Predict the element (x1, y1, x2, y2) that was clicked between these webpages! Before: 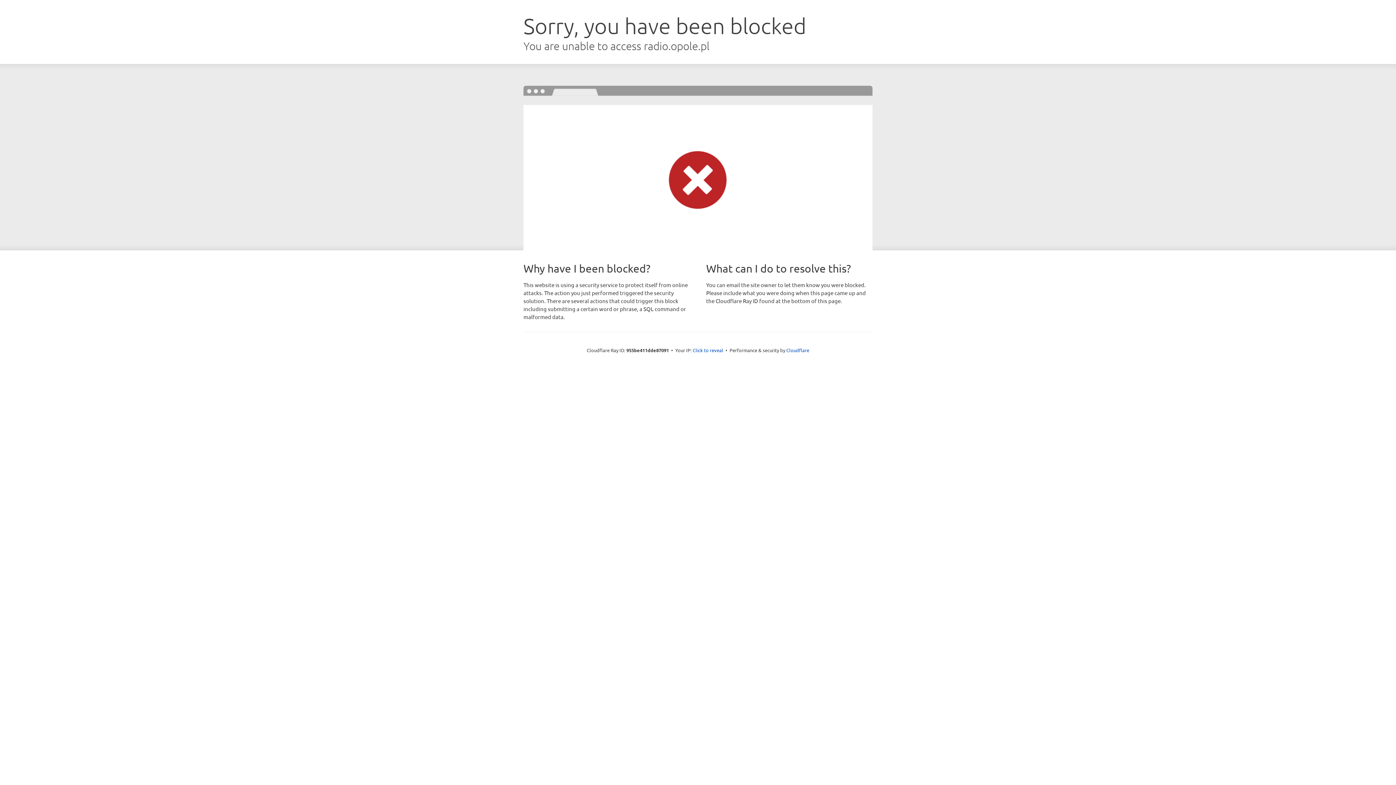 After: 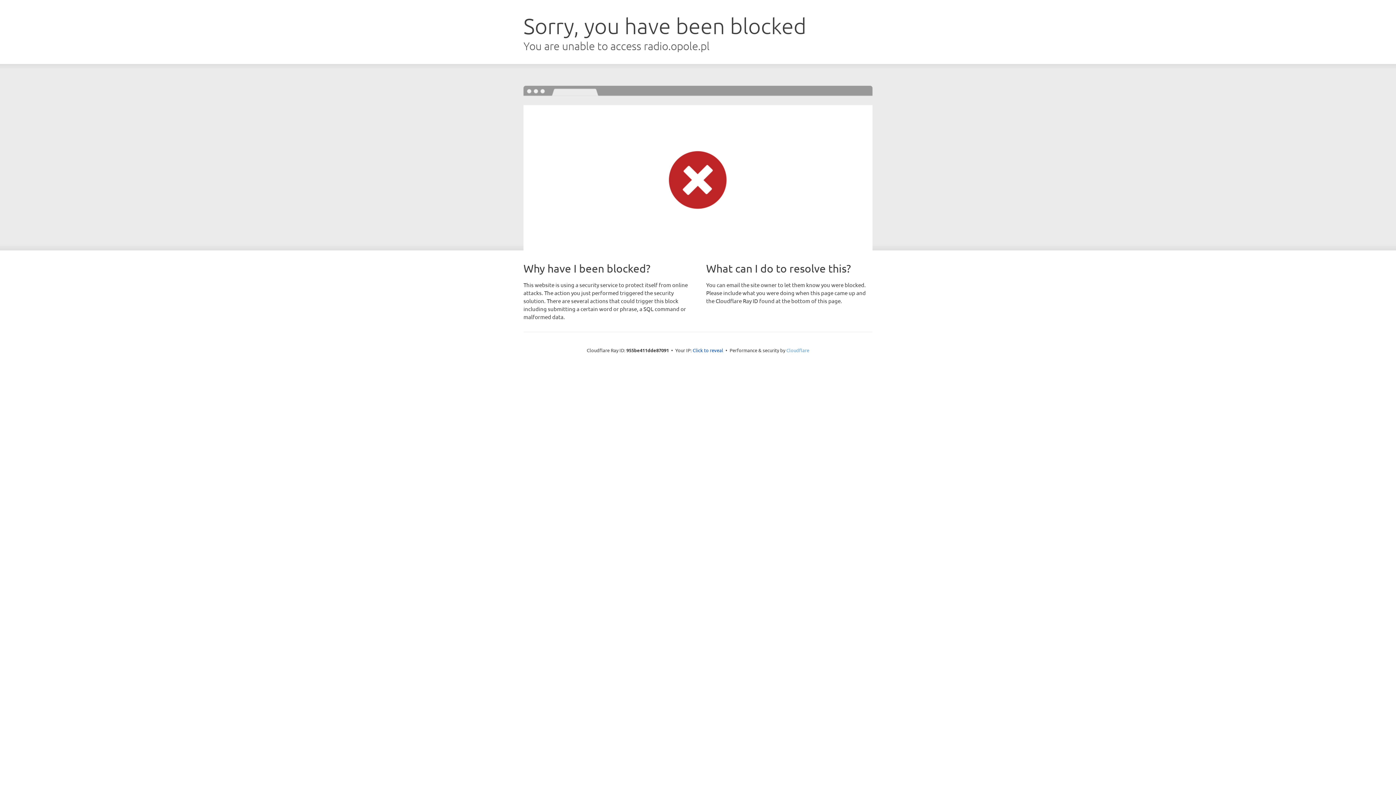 Action: bbox: (786, 347, 809, 353) label: Cloudflare